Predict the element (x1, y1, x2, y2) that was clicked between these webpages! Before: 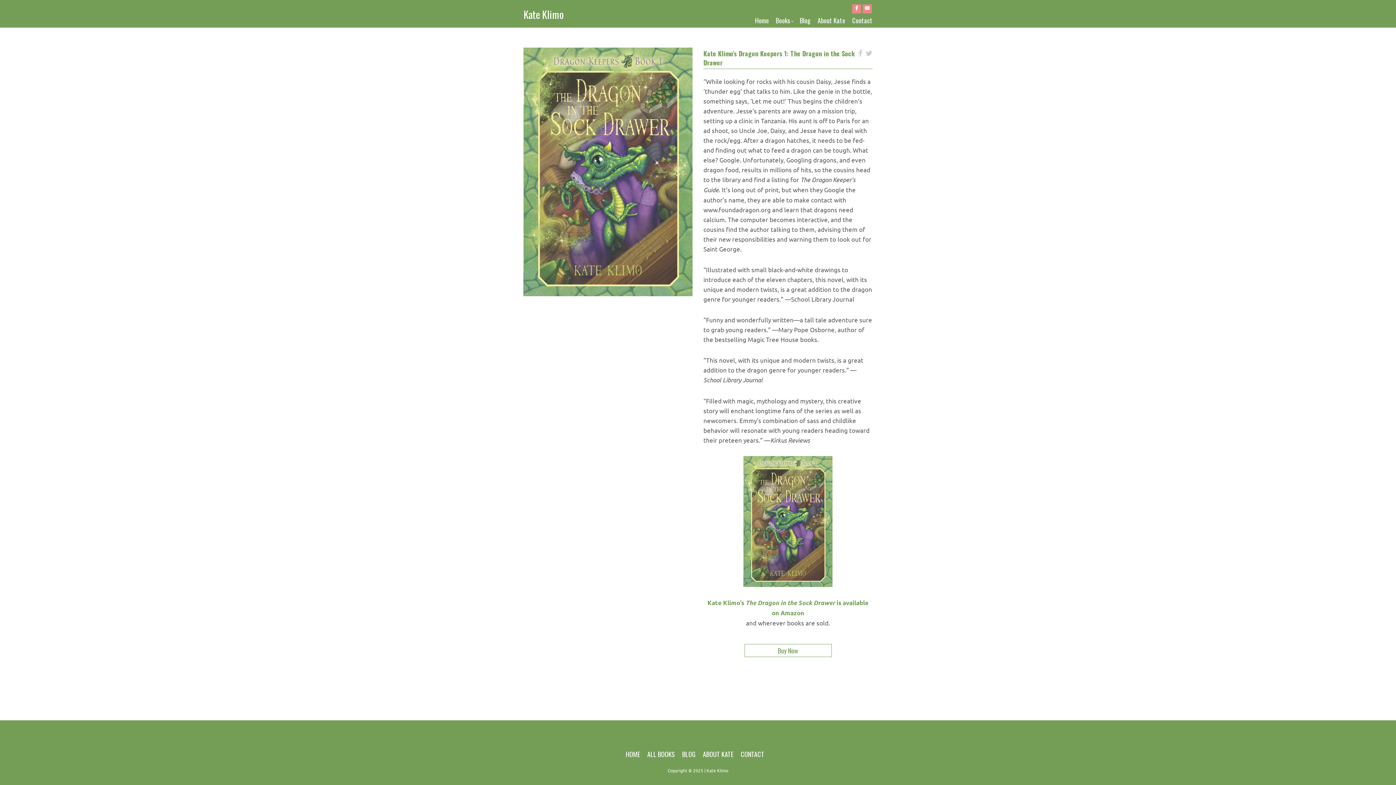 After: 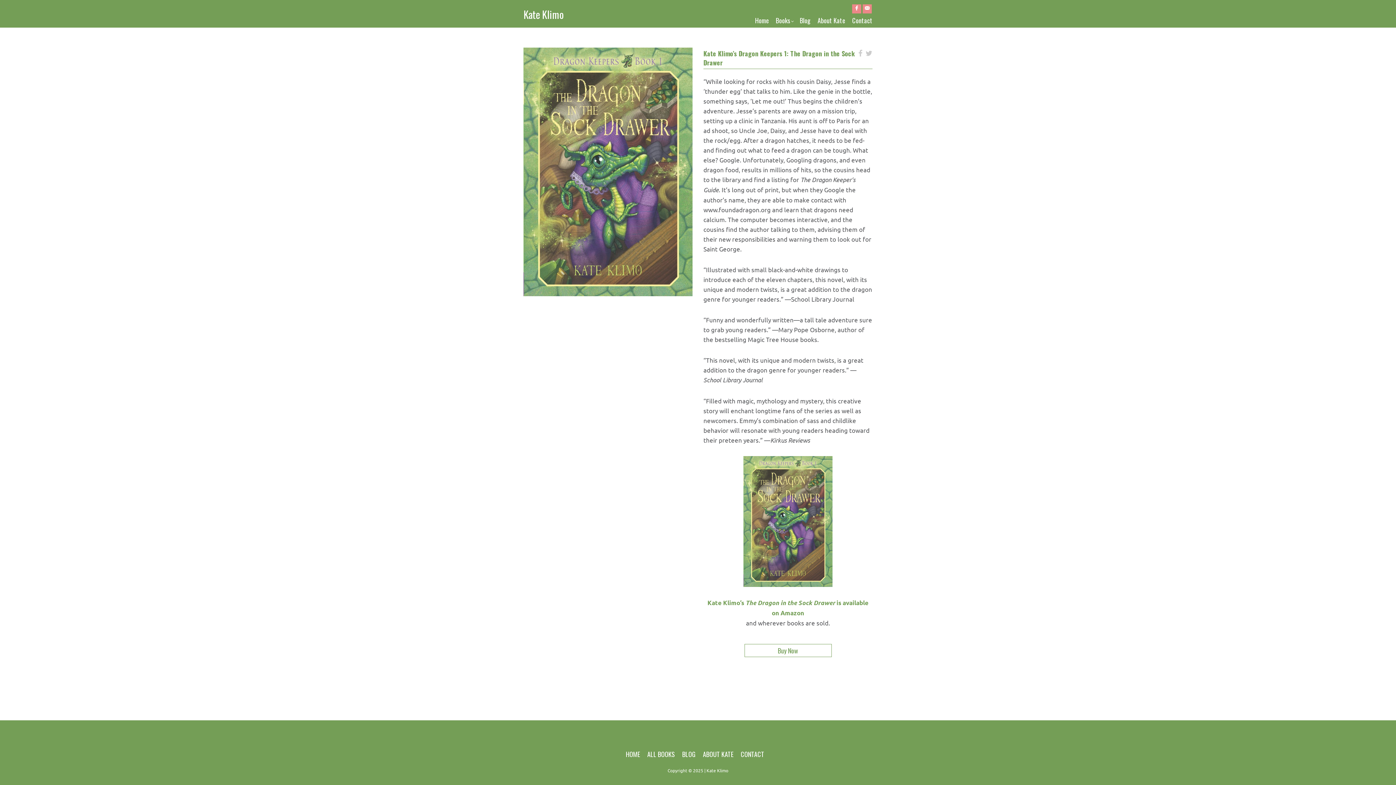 Action: bbox: (862, 4, 872, 13)